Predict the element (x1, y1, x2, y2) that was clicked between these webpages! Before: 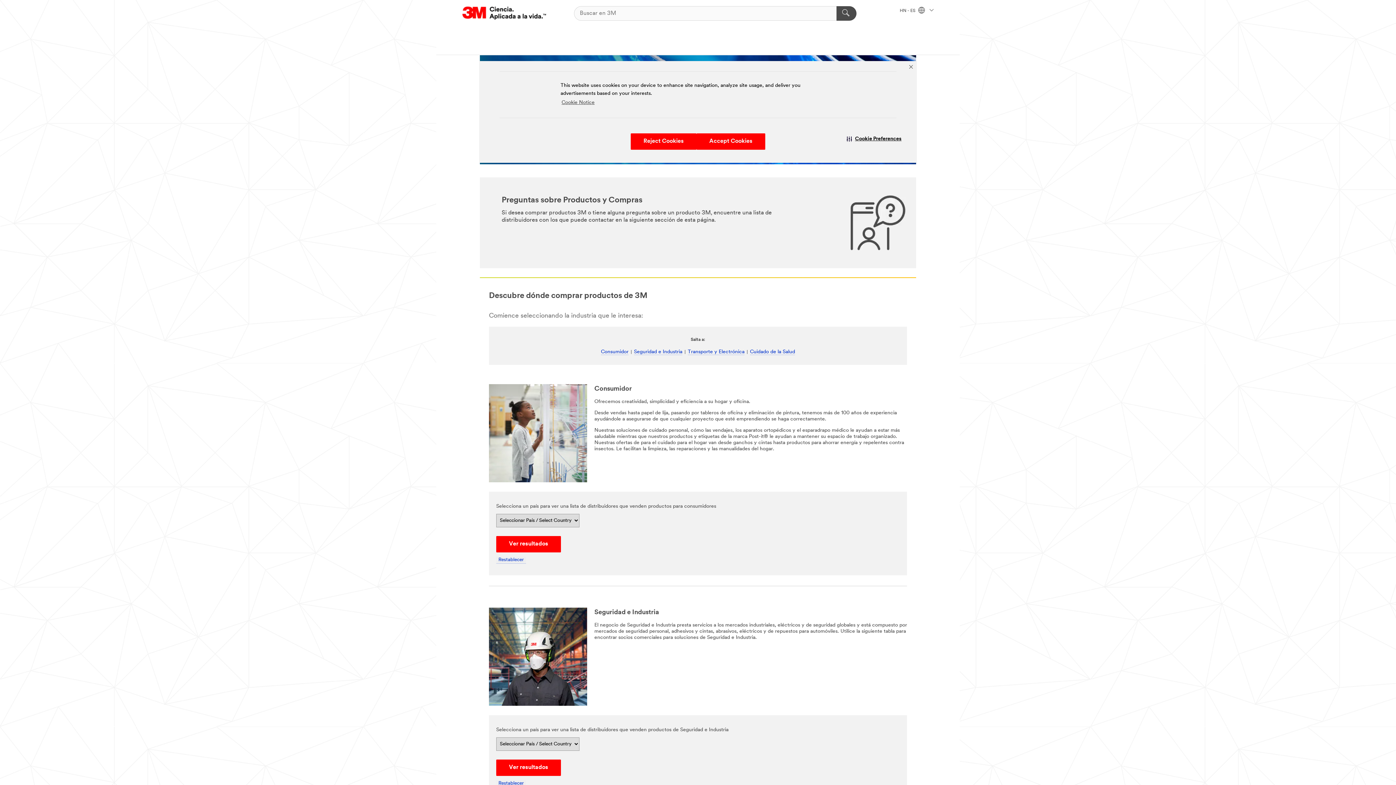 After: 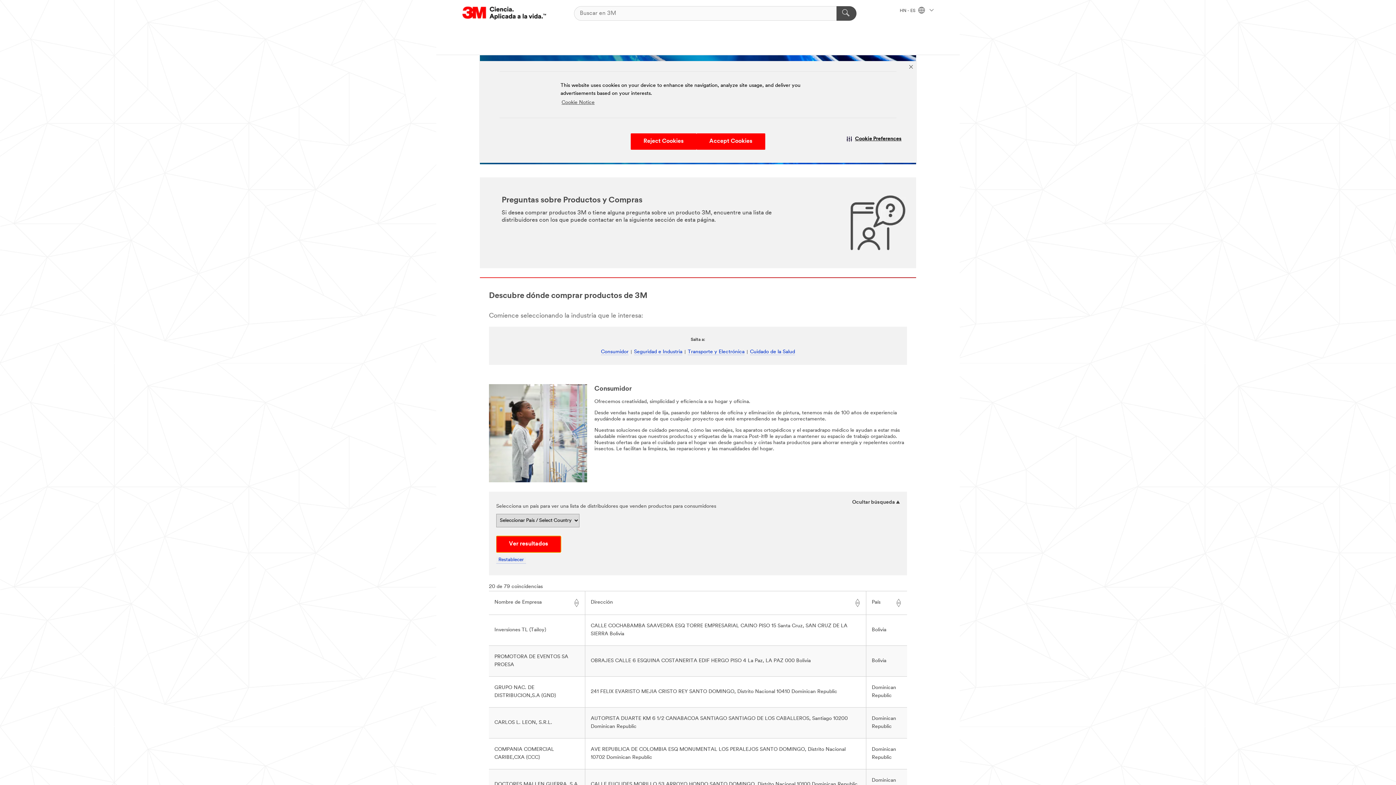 Action: label: Ver resultados bbox: (496, 518, 561, 534)